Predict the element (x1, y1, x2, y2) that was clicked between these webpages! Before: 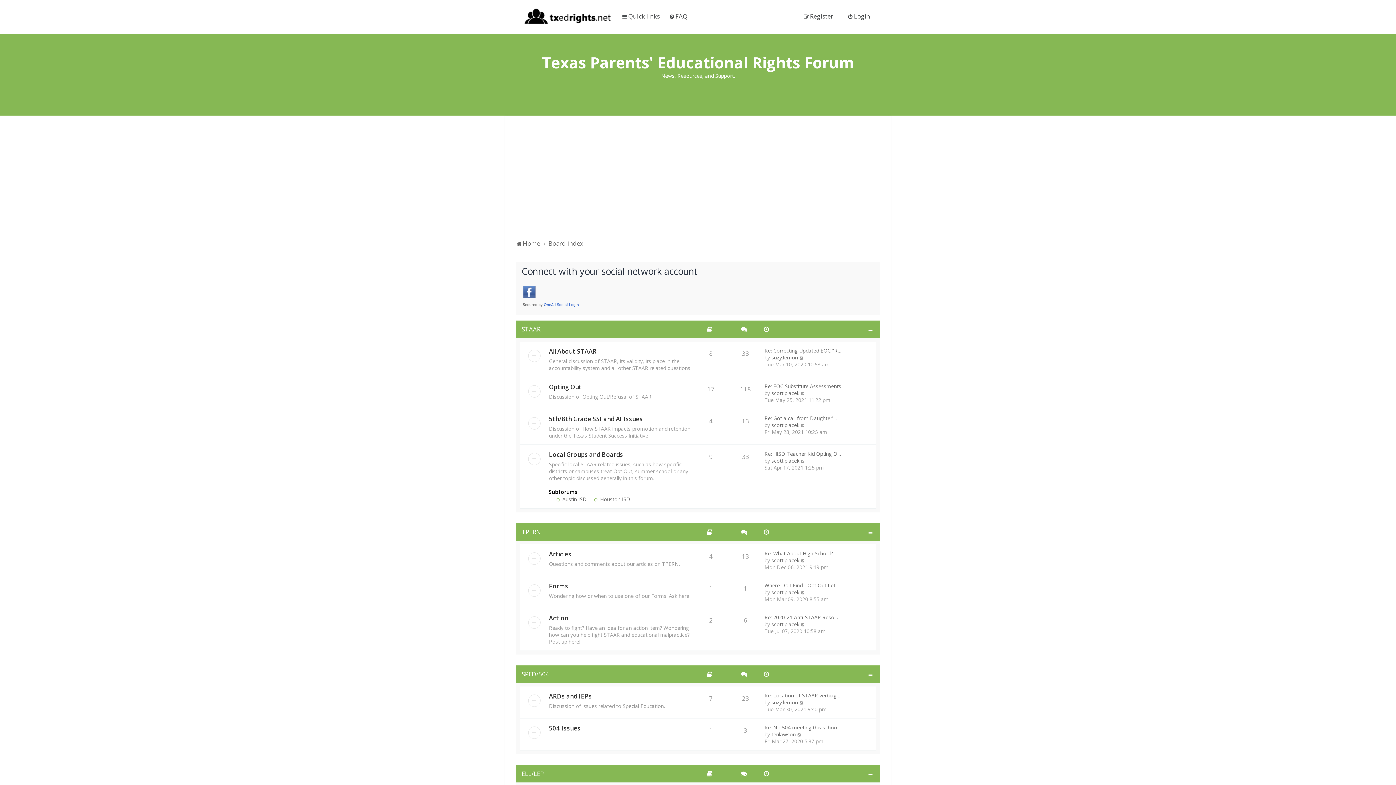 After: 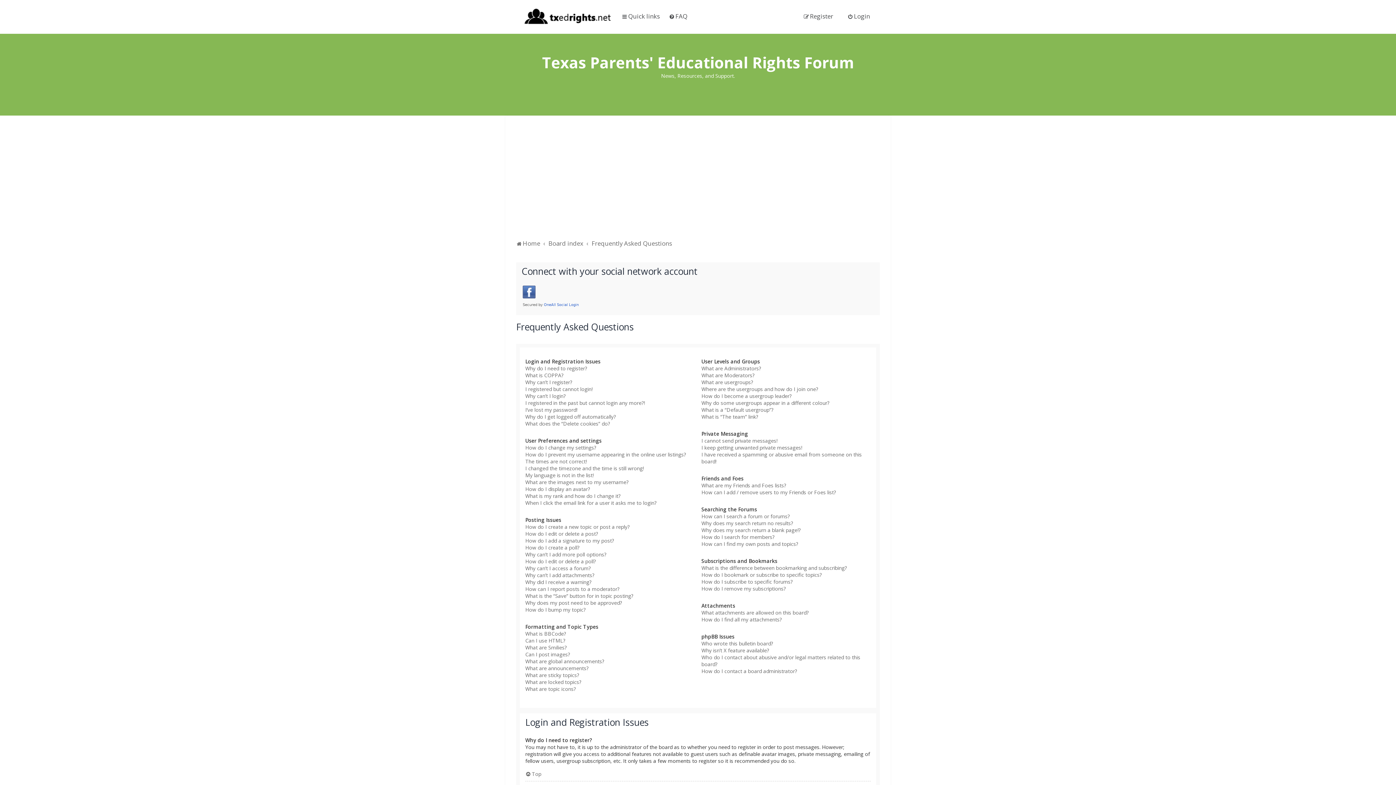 Action: bbox: (667, 10, 689, 22) label: FAQ